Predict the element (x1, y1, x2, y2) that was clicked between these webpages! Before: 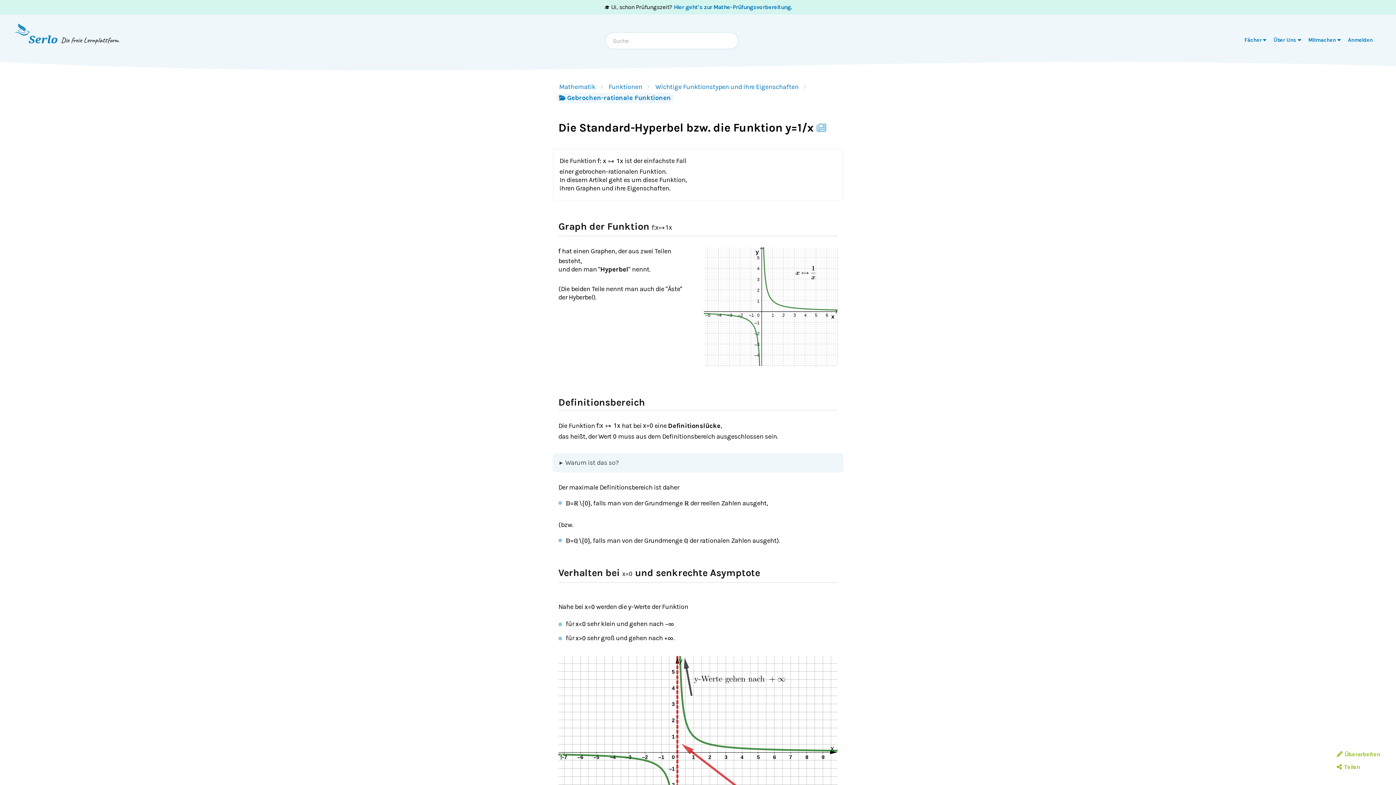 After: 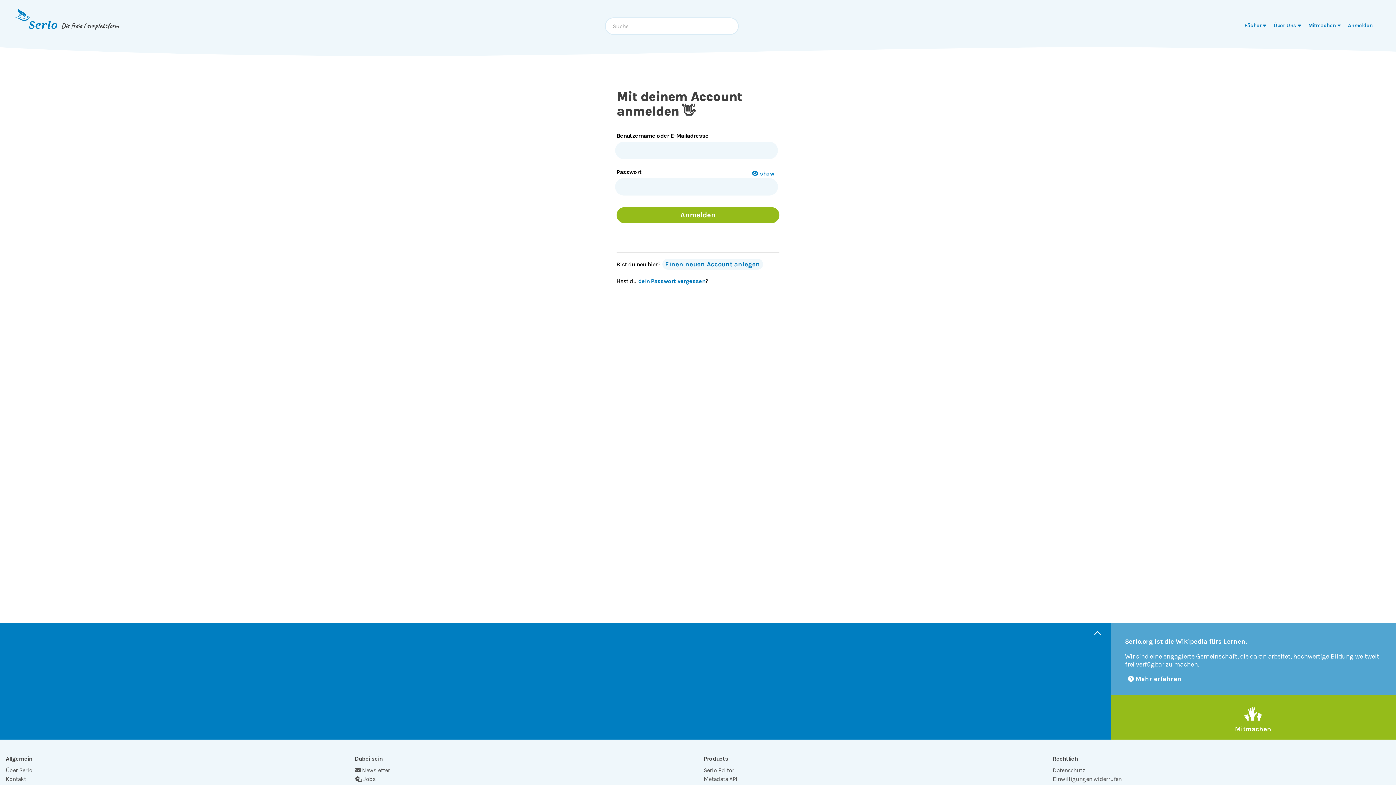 Action: label: Anmelden bbox: (1345, 36, 1375, 44)